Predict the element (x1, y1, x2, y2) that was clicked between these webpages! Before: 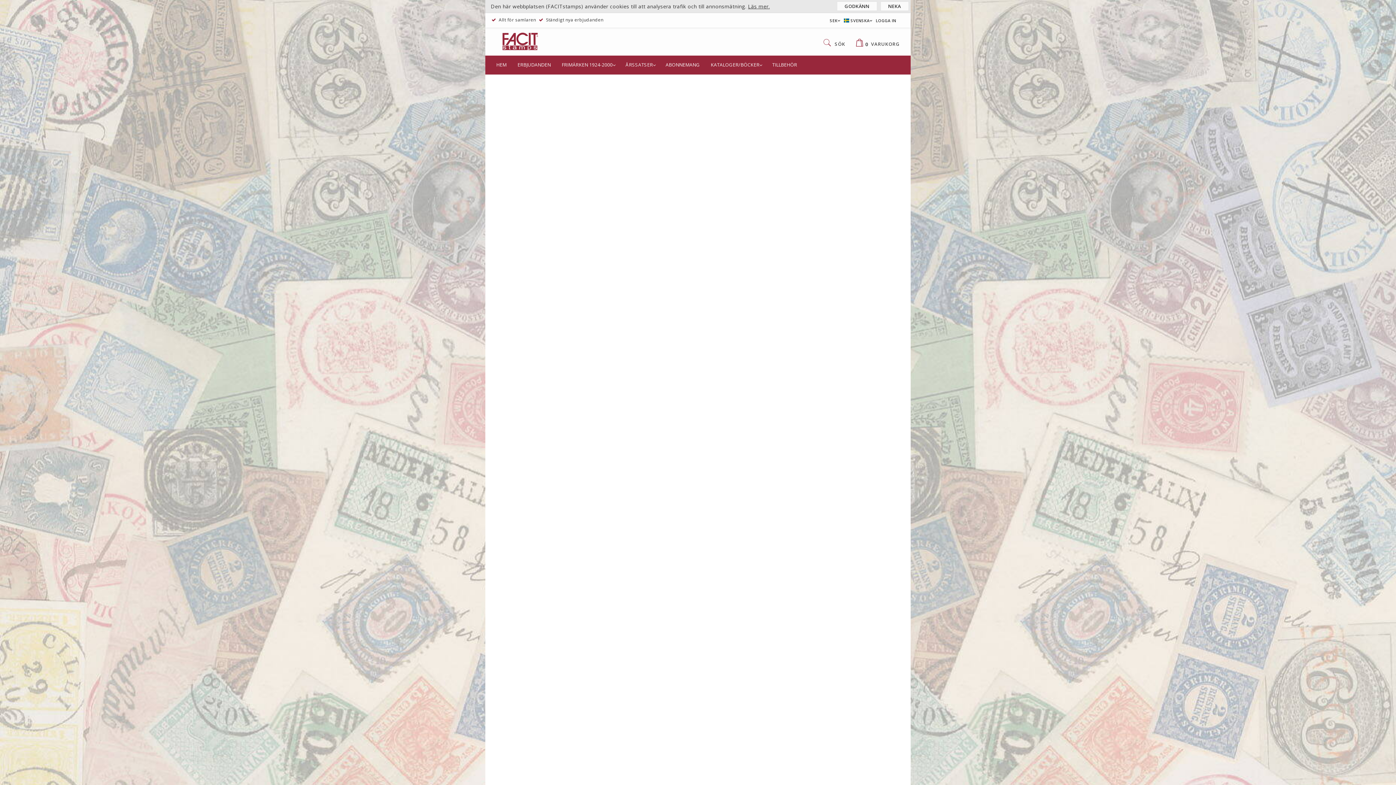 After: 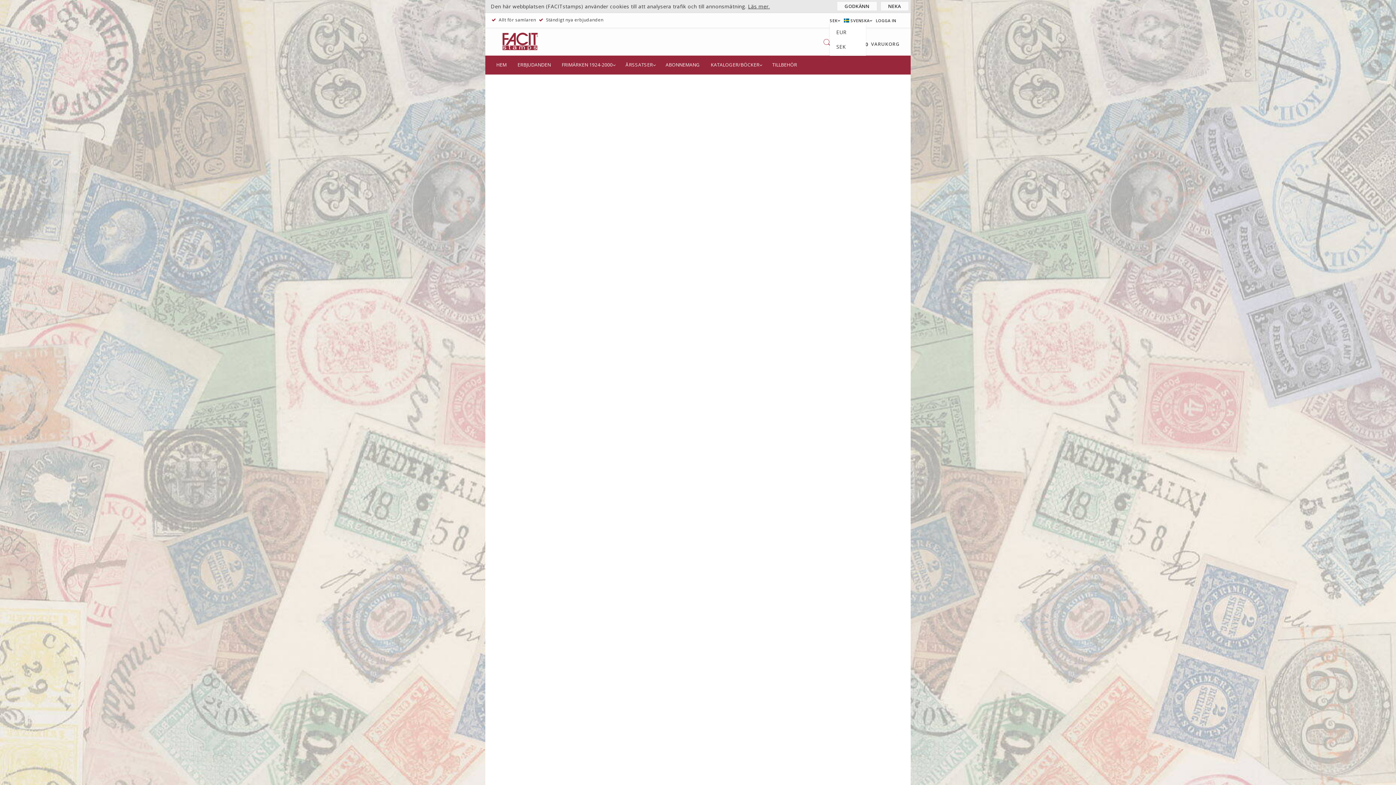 Action: bbox: (829, 18, 841, 22) label: SEK